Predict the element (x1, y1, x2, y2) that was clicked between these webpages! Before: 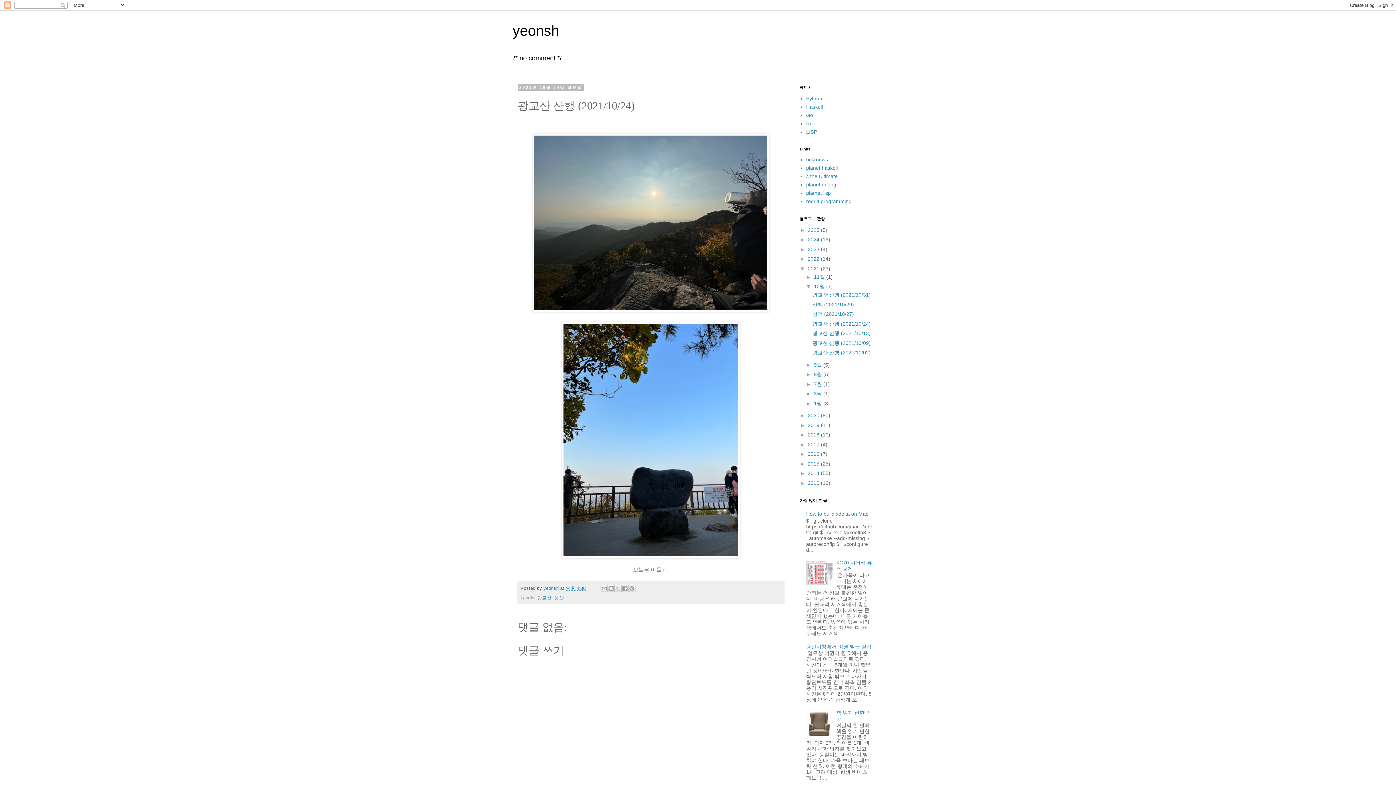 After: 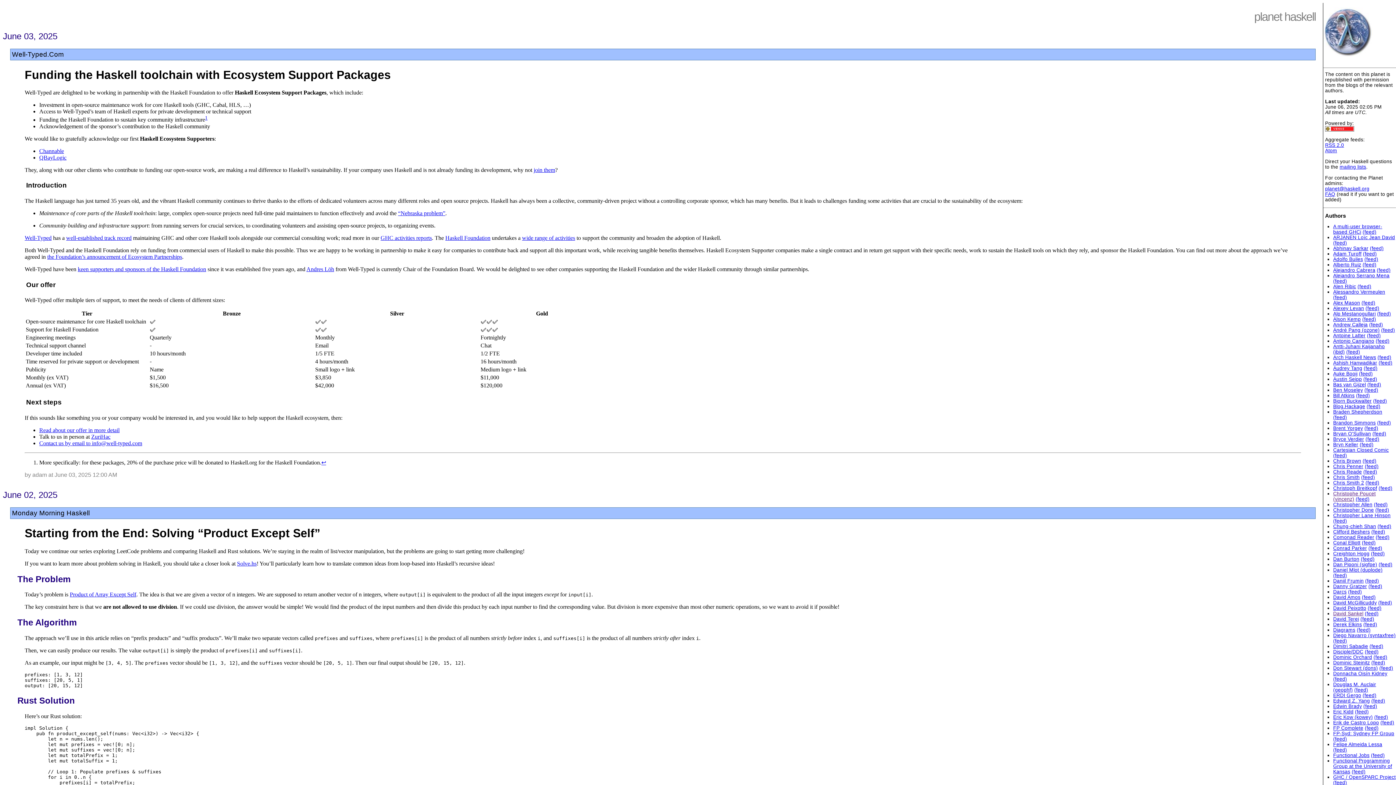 Action: label: planet haskell bbox: (806, 164, 838, 170)